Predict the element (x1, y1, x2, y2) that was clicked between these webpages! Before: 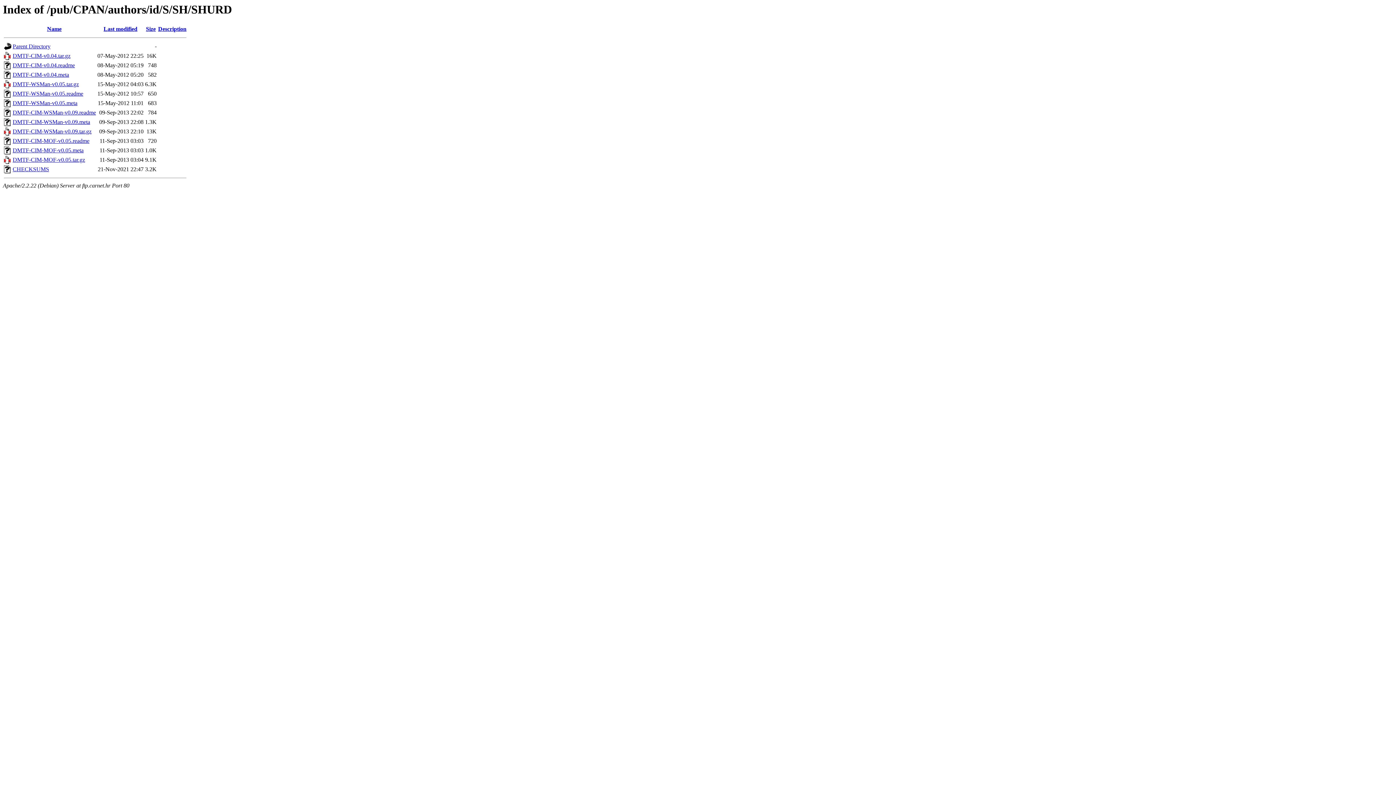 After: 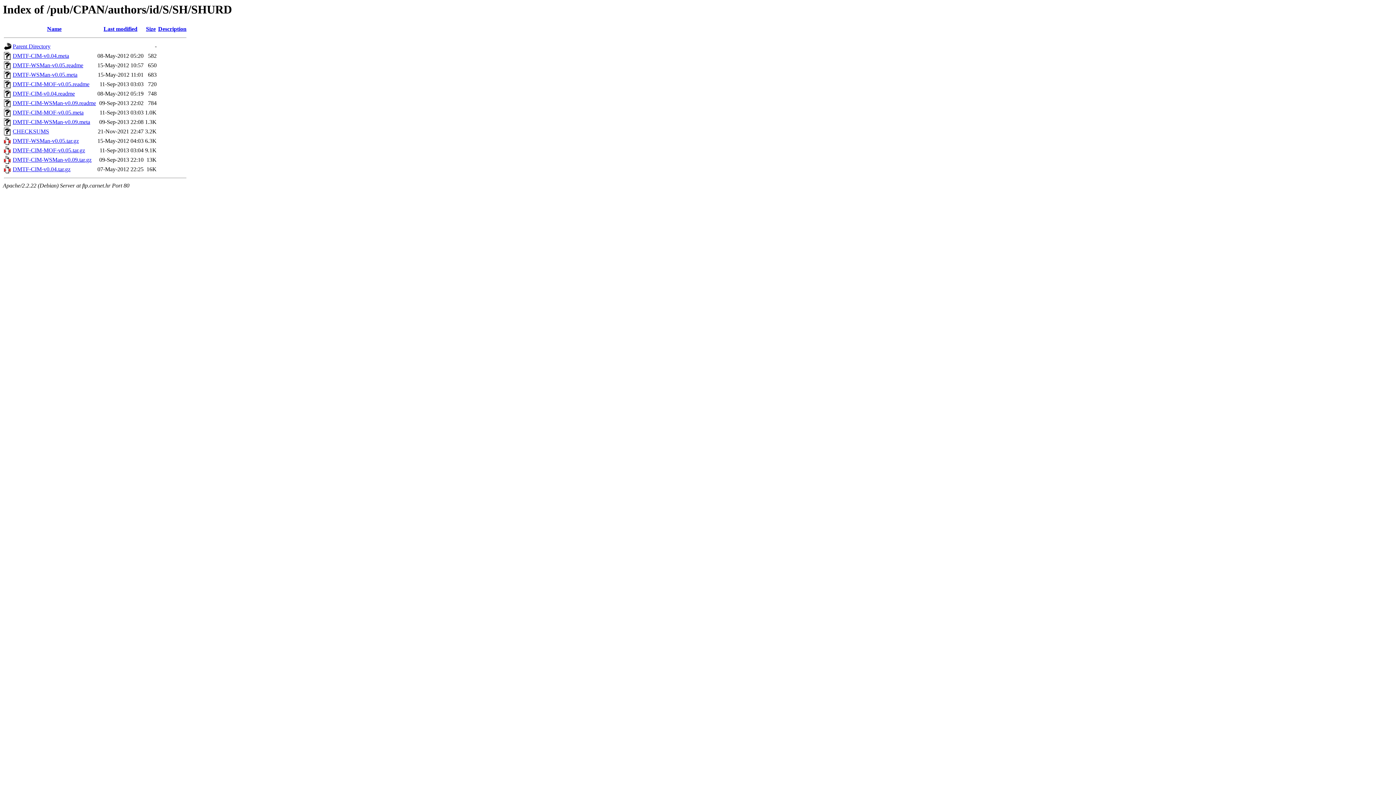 Action: bbox: (146, 25, 155, 32) label: Size